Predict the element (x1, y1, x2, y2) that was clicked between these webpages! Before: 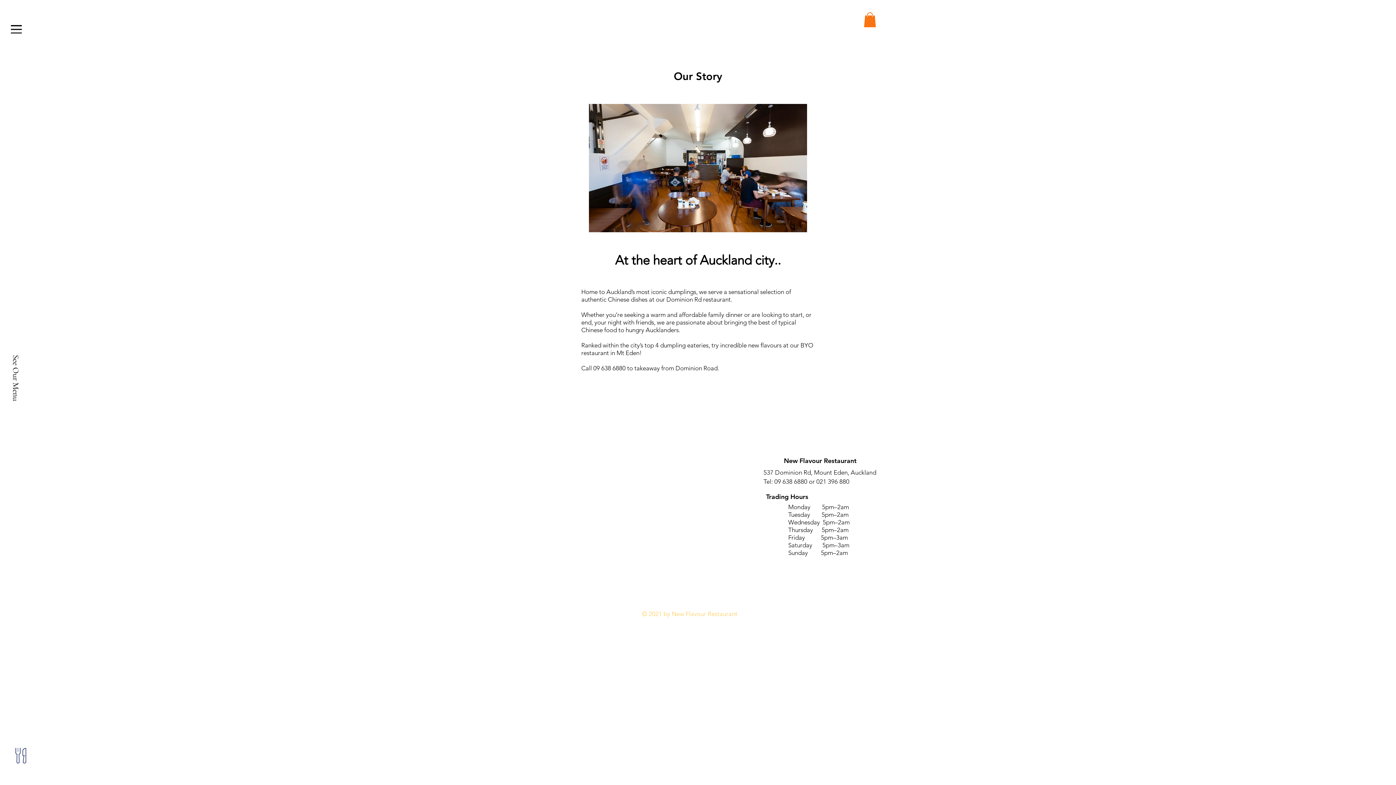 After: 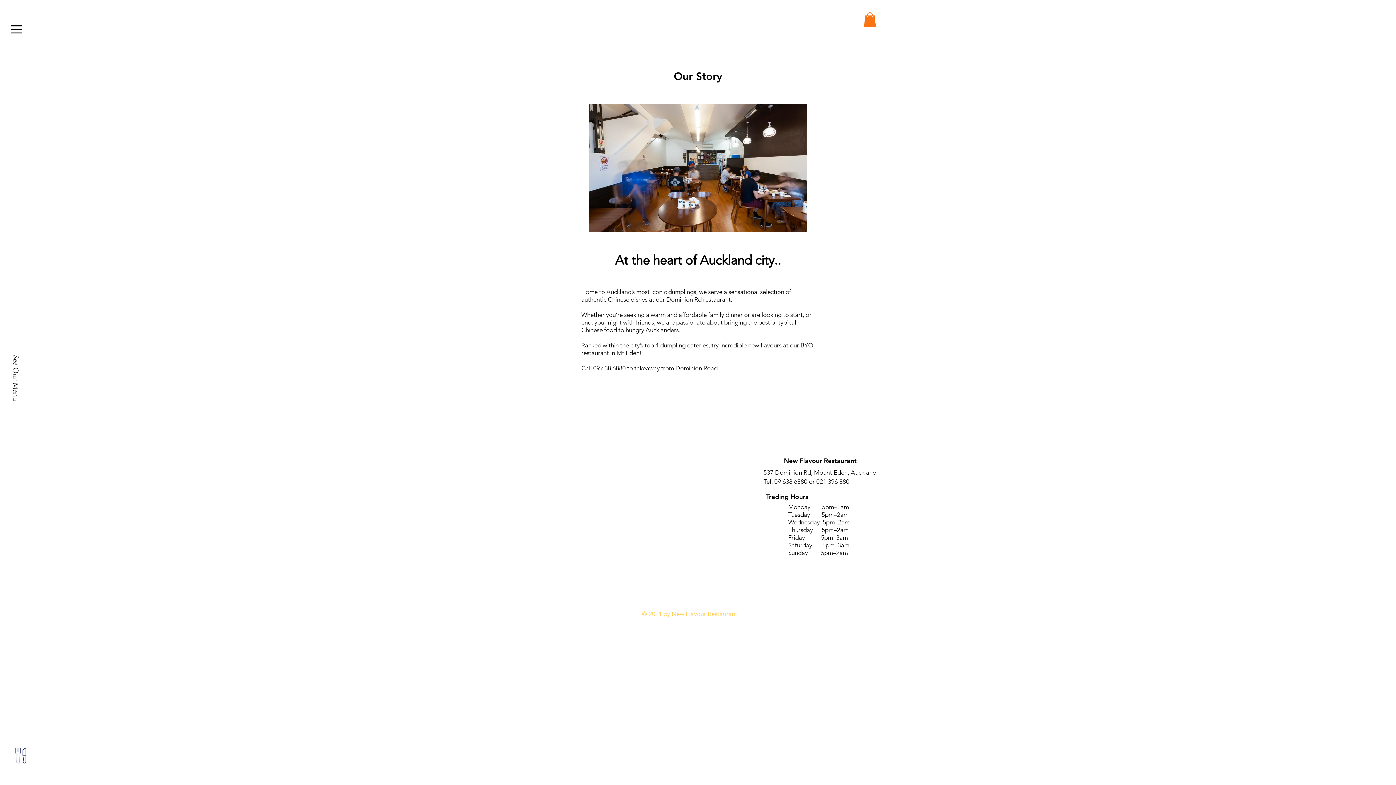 Action: bbox: (864, 12, 876, 27)